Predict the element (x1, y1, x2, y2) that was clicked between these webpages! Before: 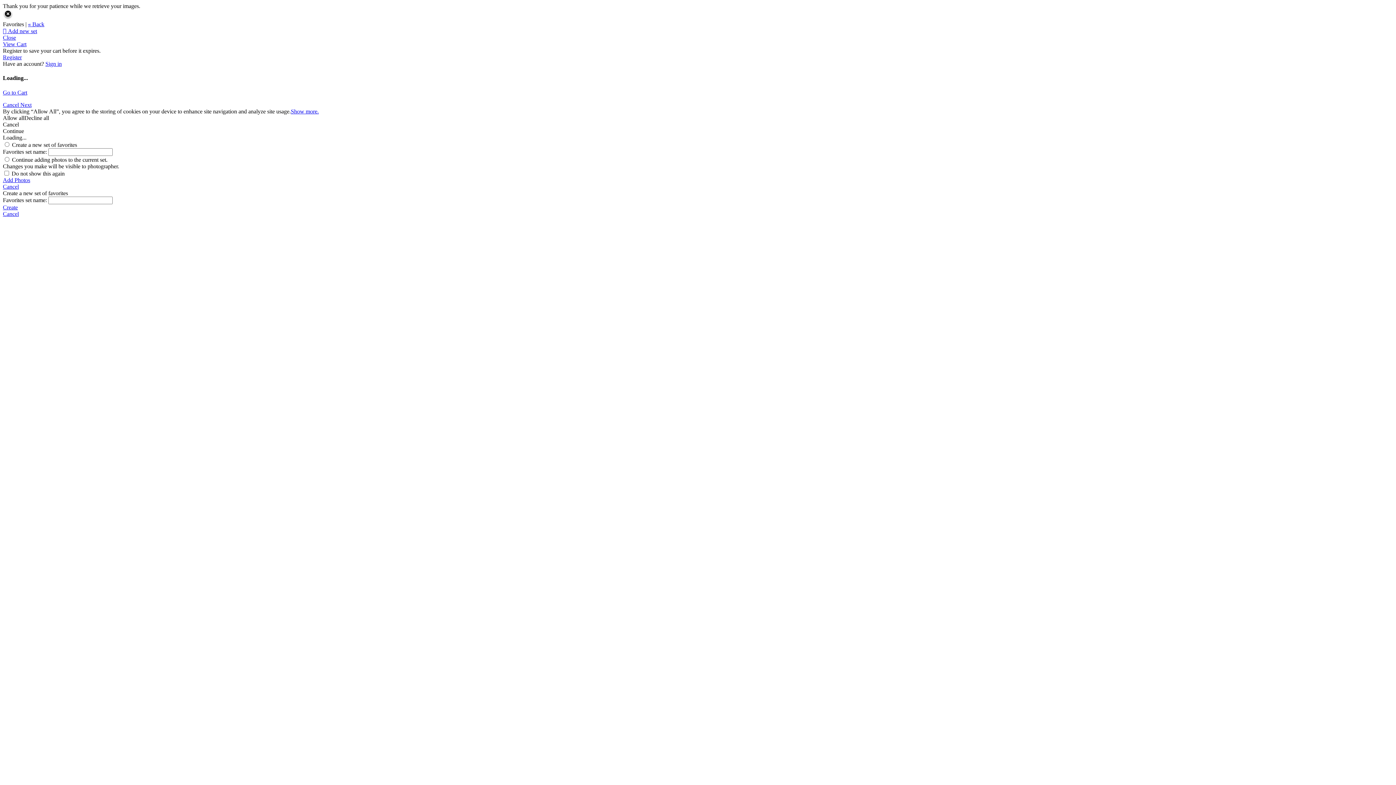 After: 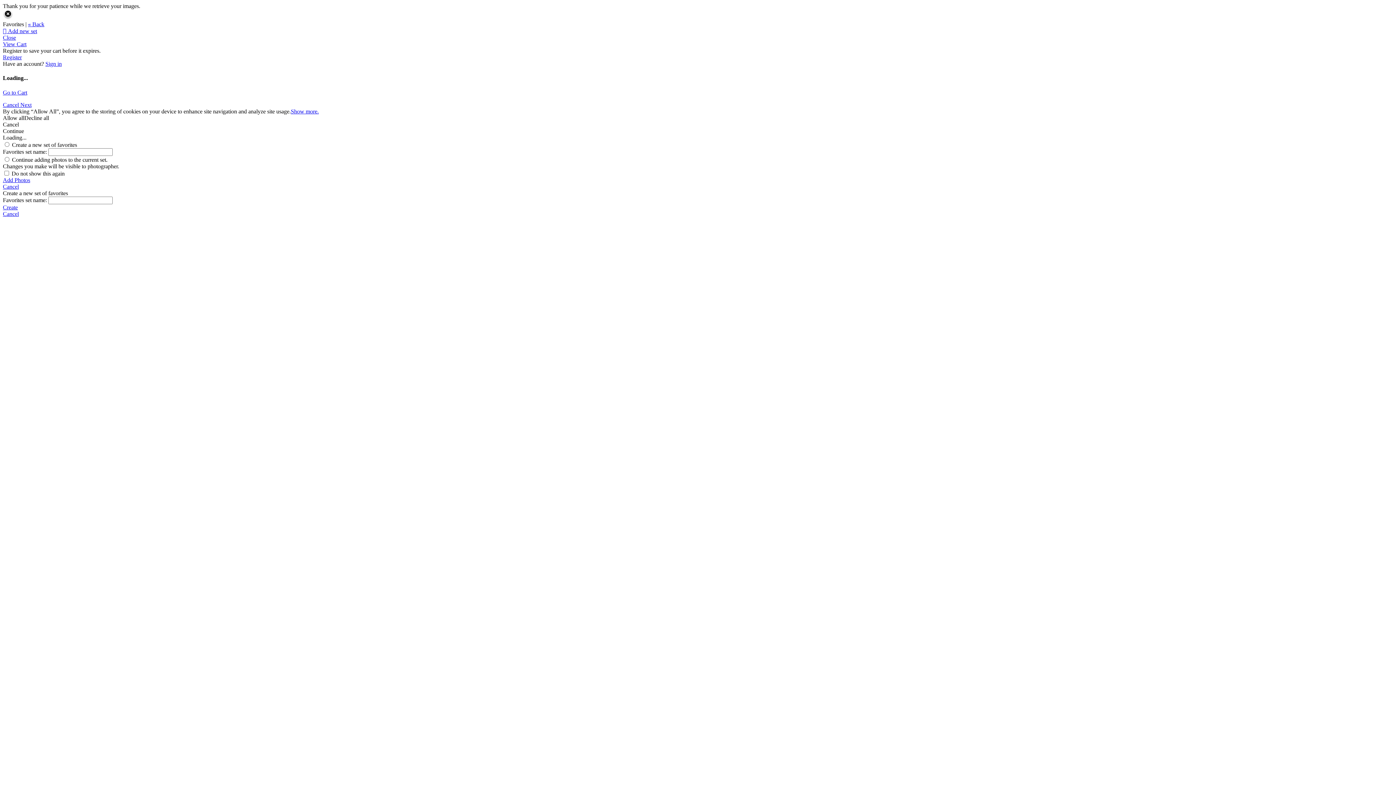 Action: bbox: (2, 101, 20, 107) label: Cancel 